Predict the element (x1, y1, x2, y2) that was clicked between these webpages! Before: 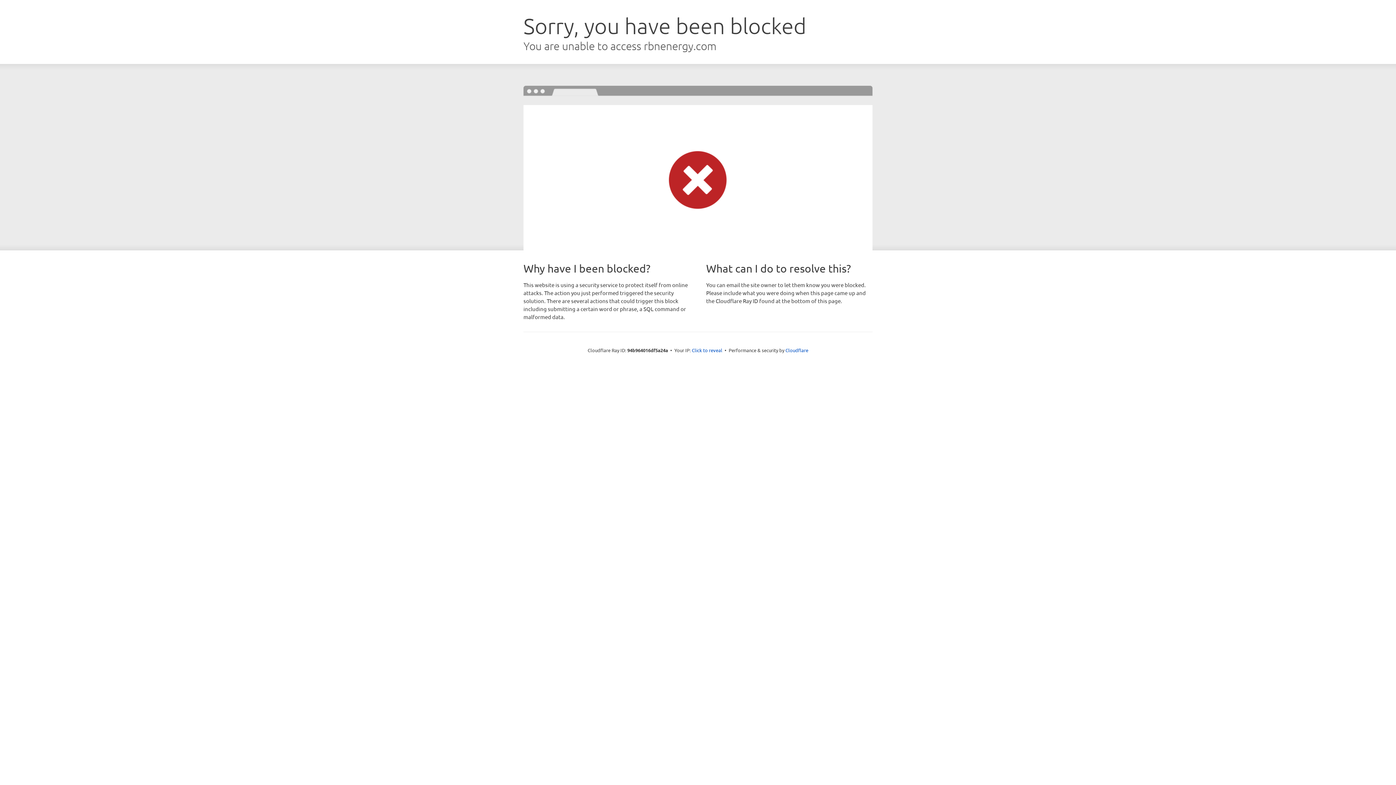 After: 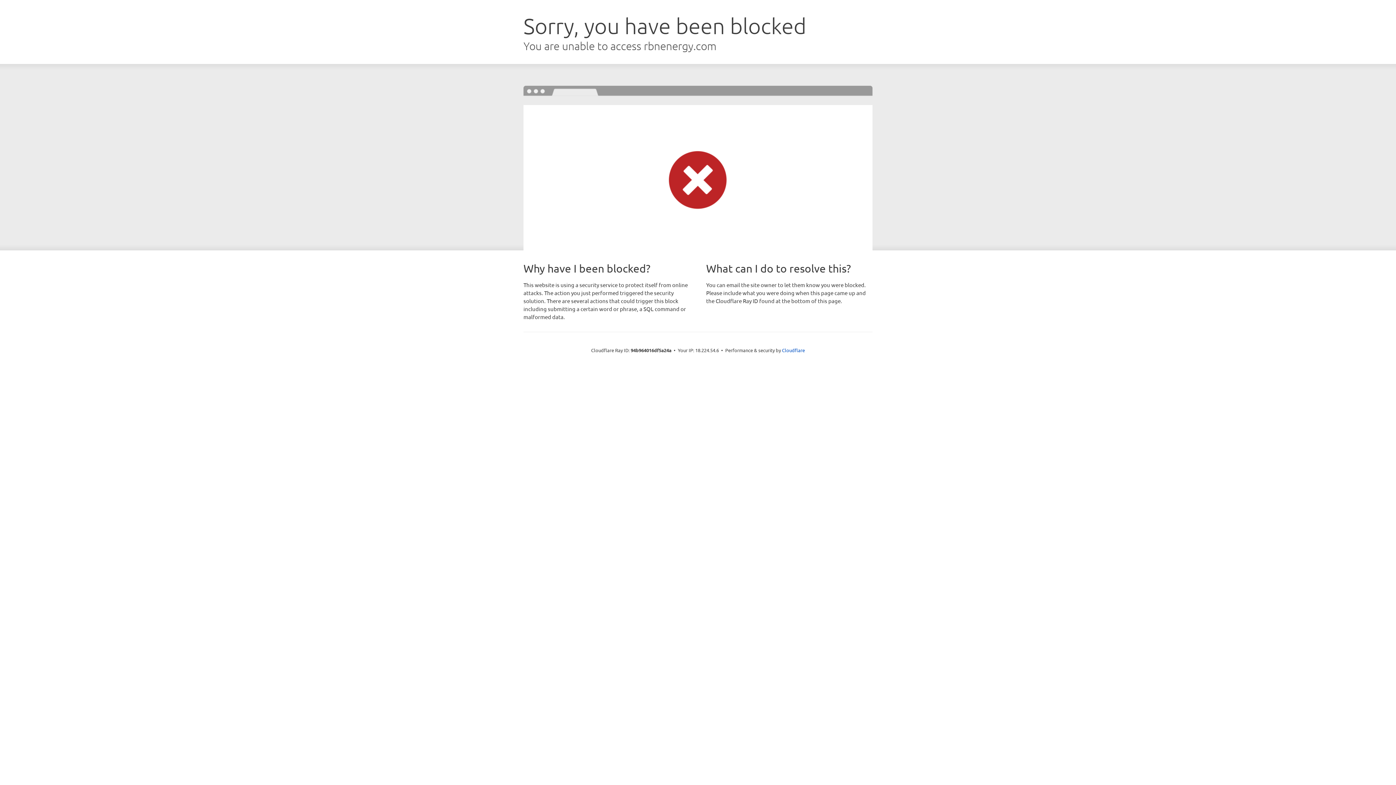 Action: bbox: (692, 346, 722, 353) label: Click to reveal